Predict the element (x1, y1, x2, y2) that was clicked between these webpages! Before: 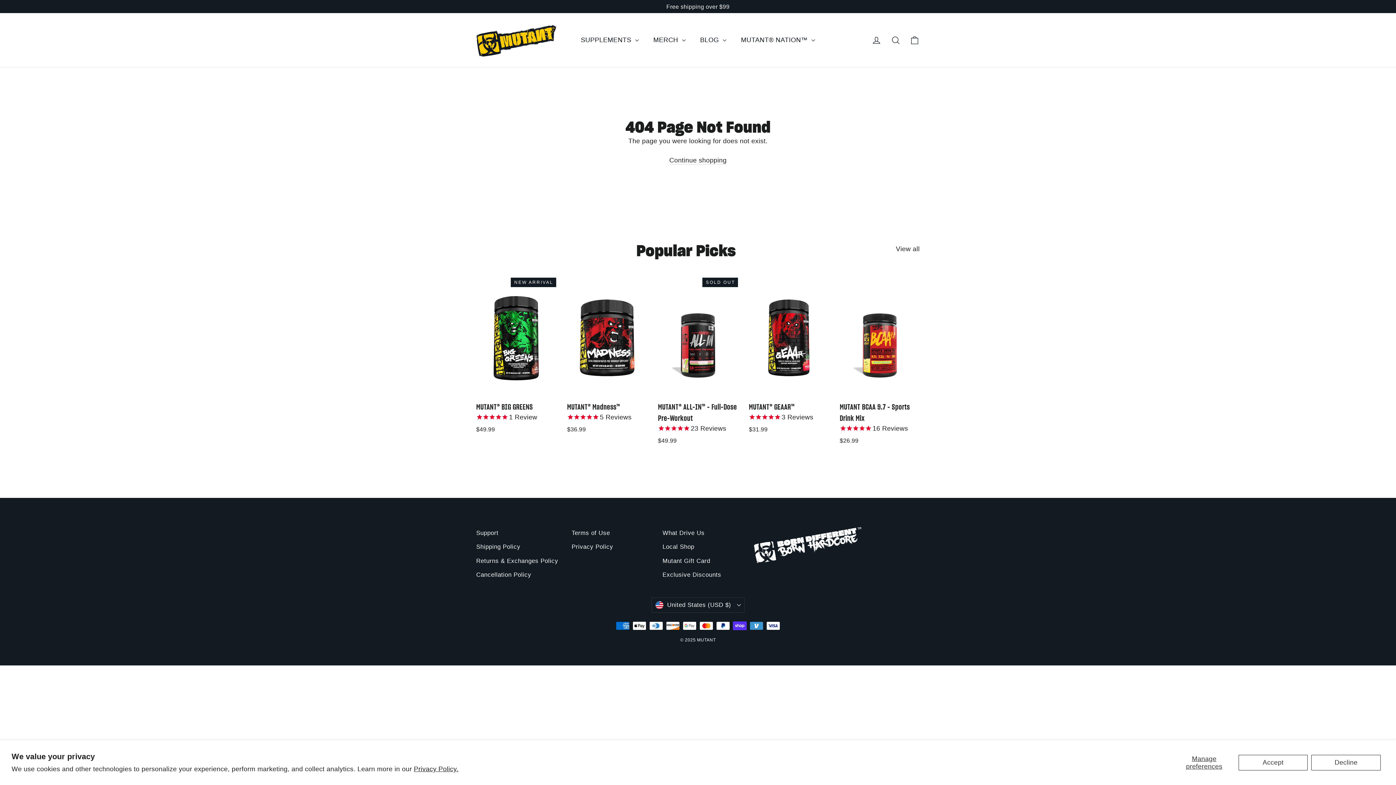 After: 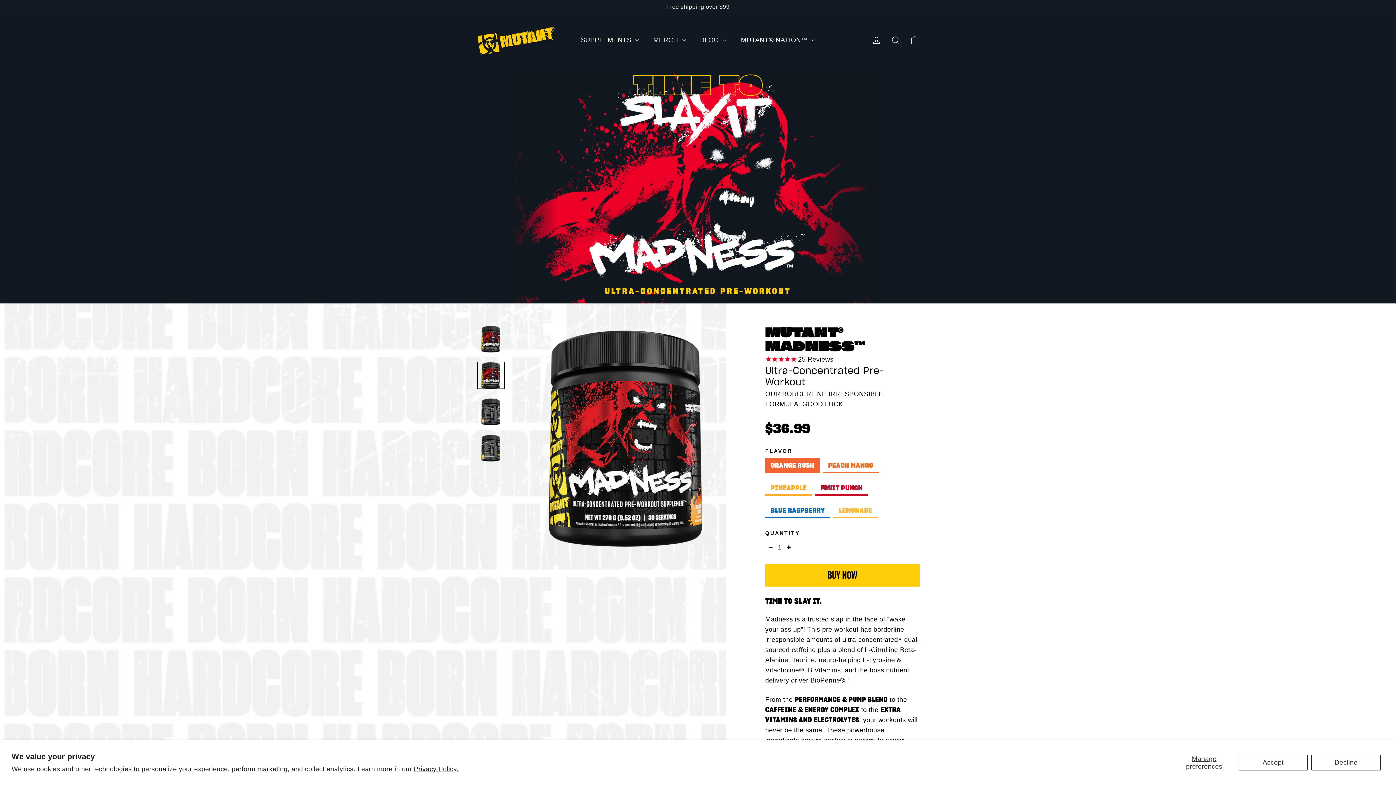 Action: label: SAVE % OFF
MUTANT® Madness™
5 Reviews
$36.99 bbox: (567, 277, 647, 435)